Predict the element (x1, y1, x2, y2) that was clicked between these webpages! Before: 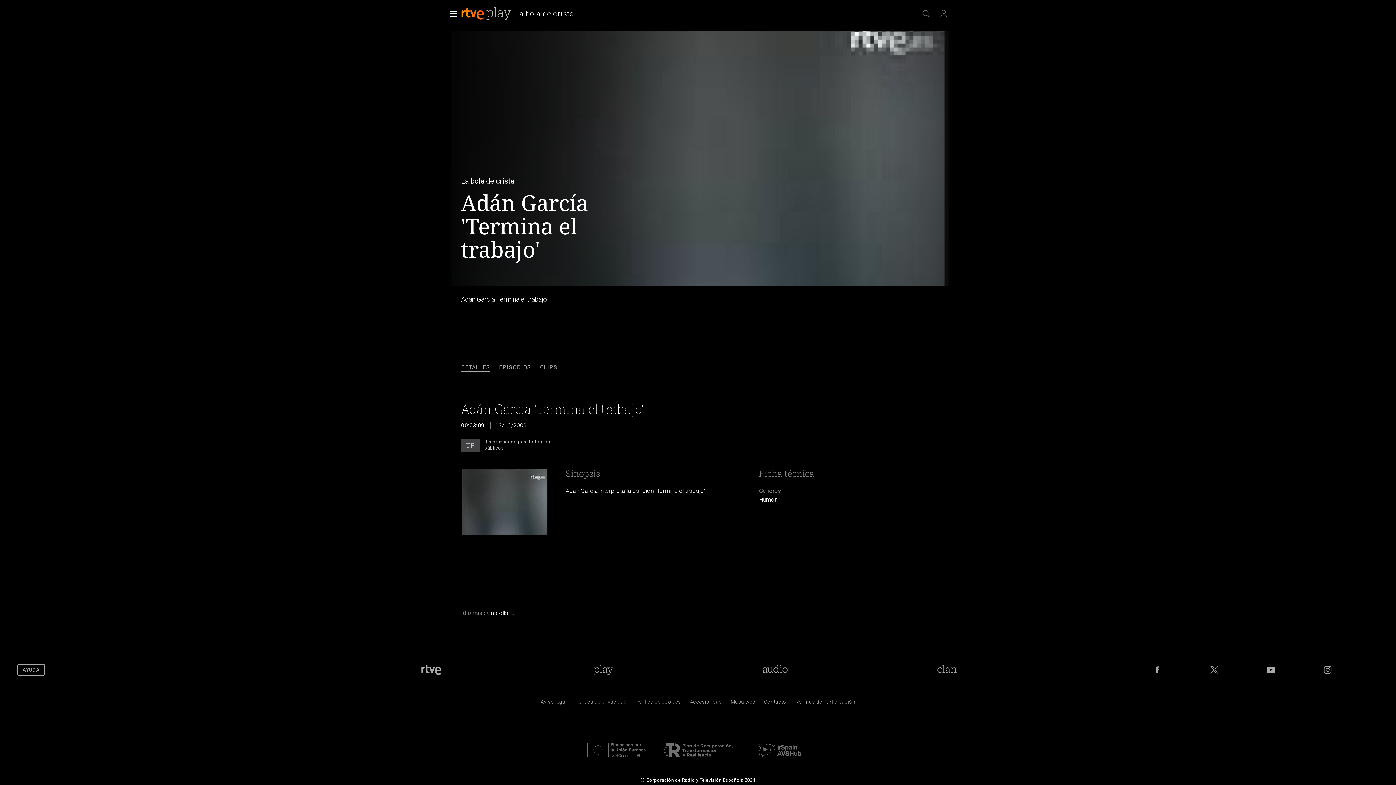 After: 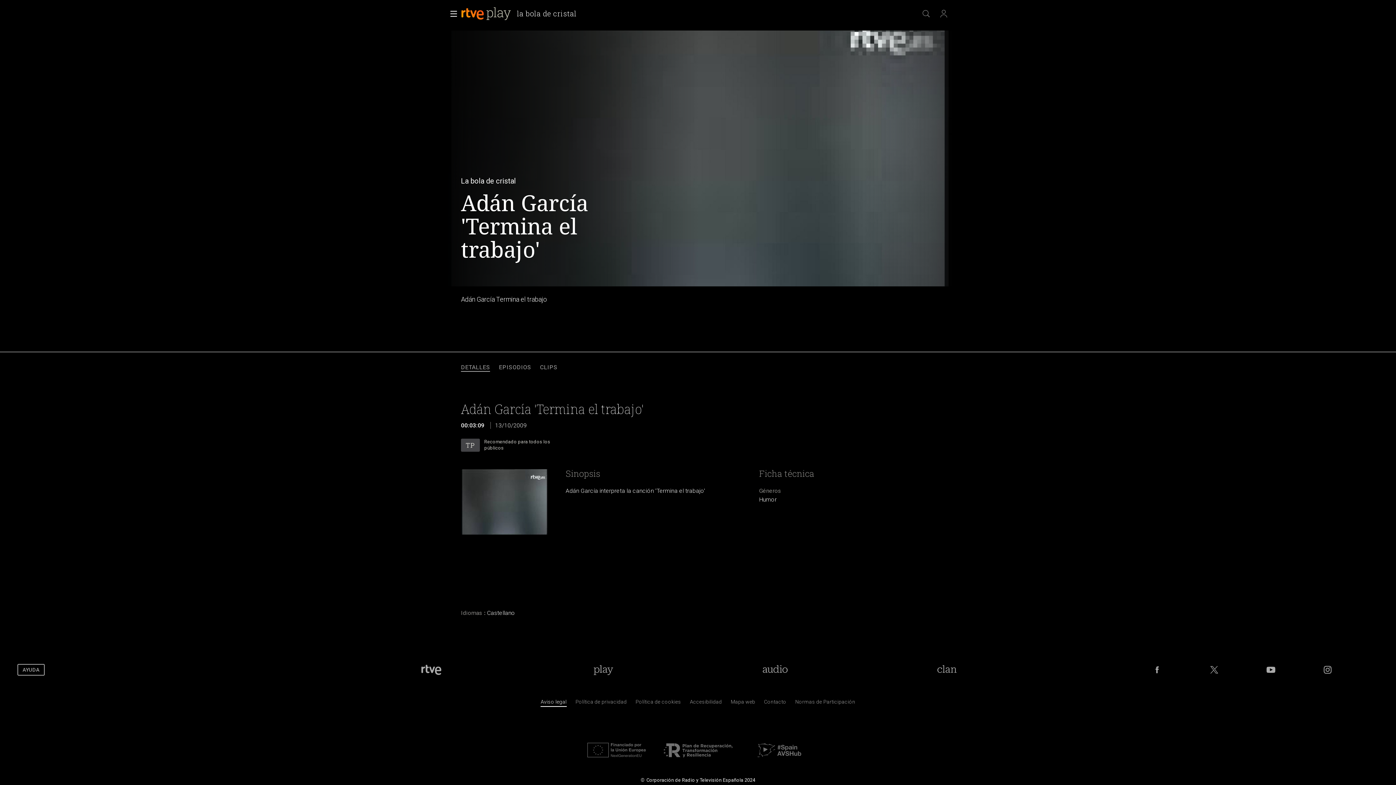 Action: bbox: (540, 700, 566, 707) label: Condiciones de utilizaci&oacute;n del sitio RTVE.es